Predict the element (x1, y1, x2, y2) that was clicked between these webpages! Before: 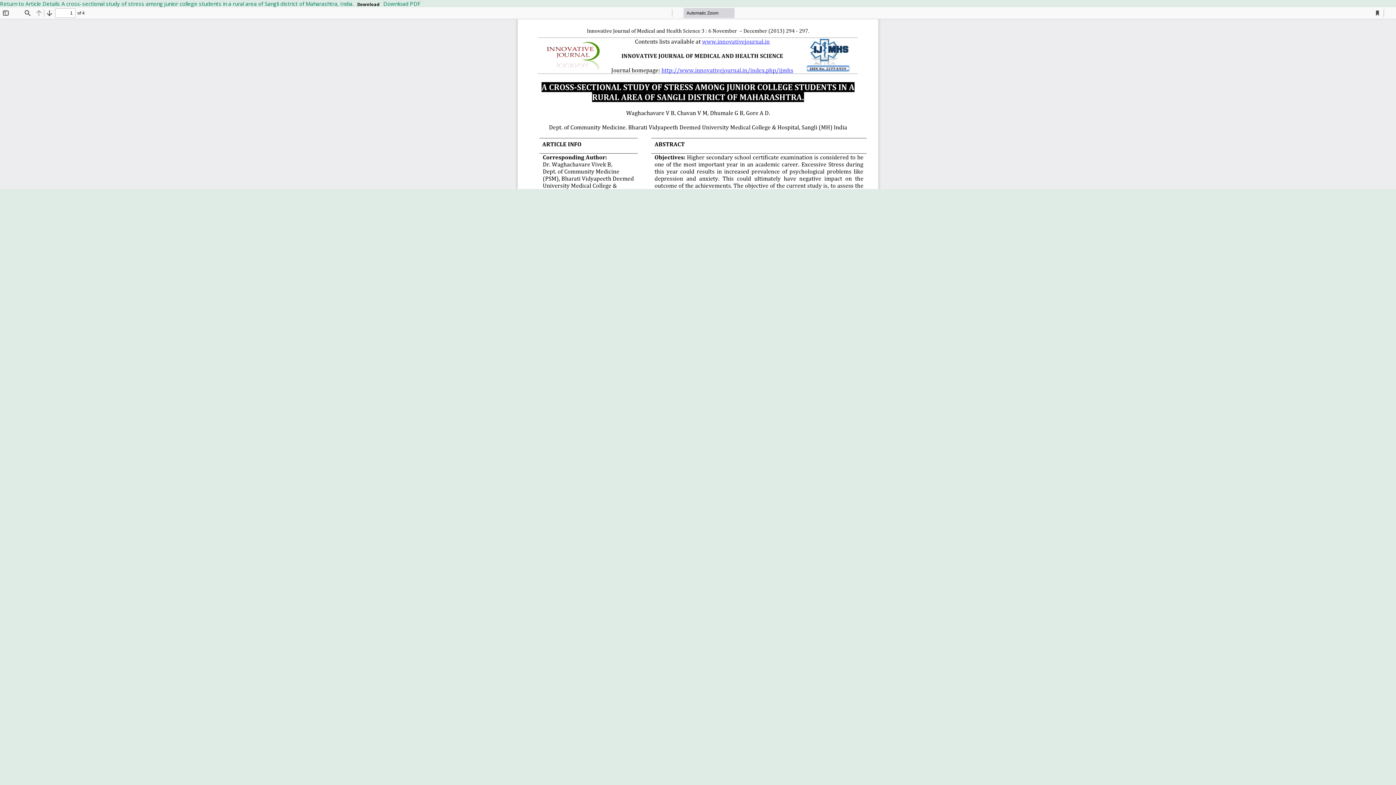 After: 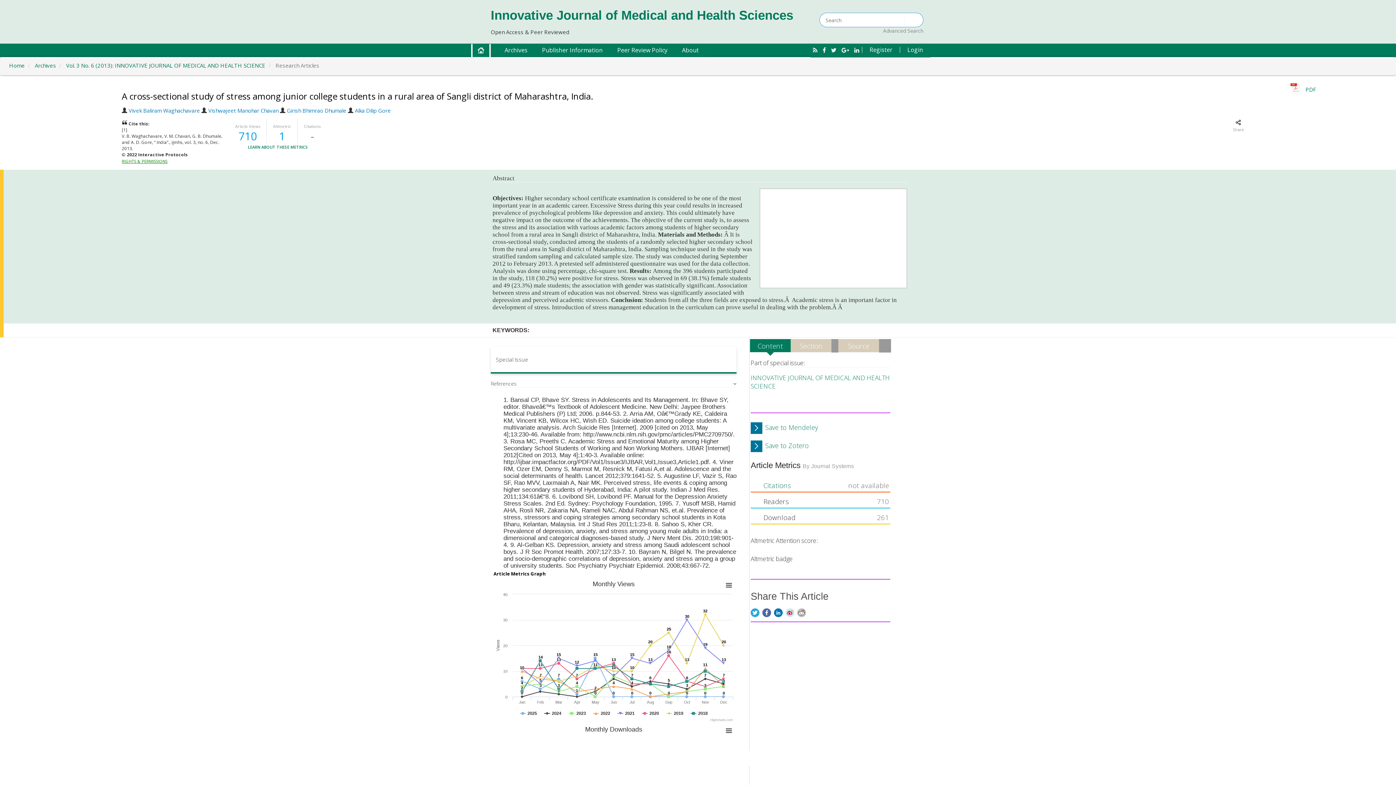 Action: bbox: (0, 0, 61, 7) label: Return to Article Details 